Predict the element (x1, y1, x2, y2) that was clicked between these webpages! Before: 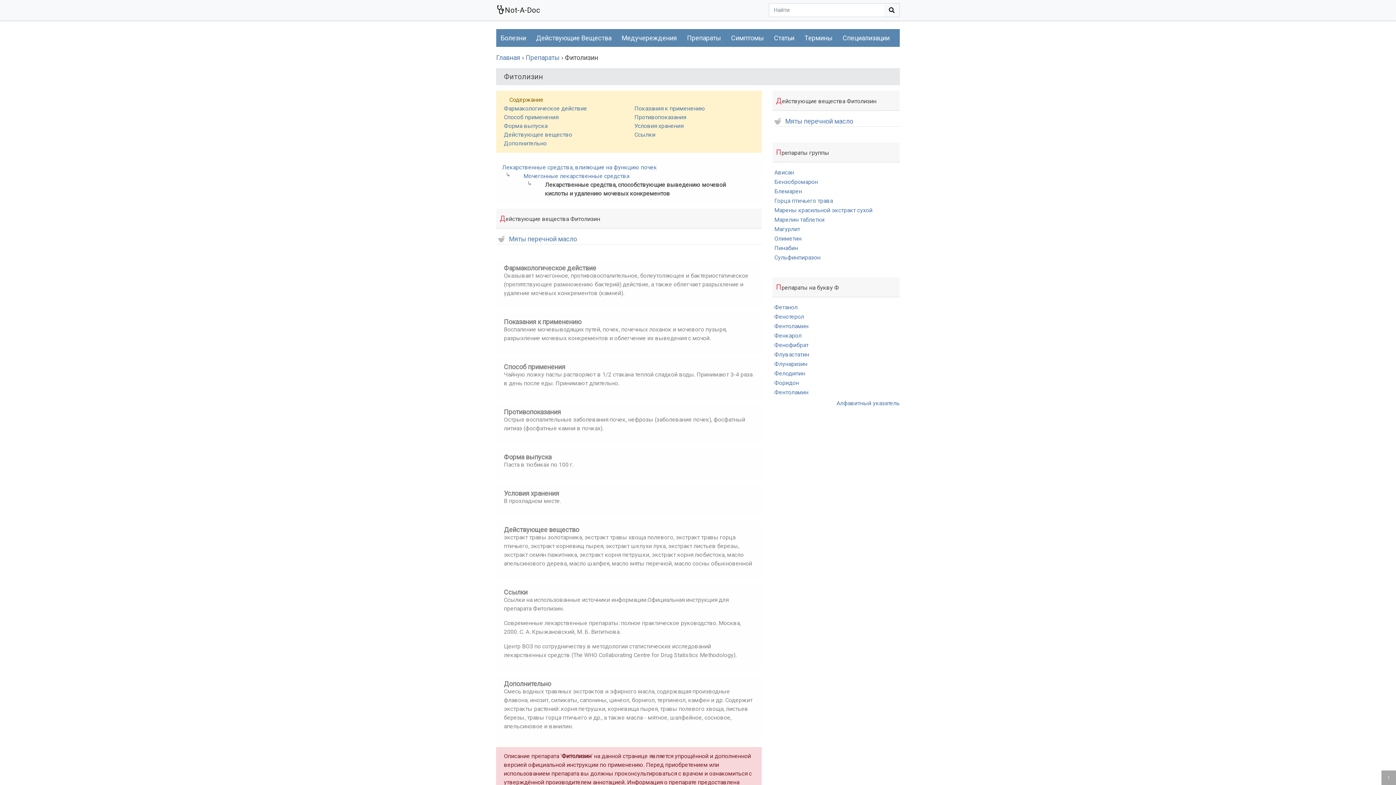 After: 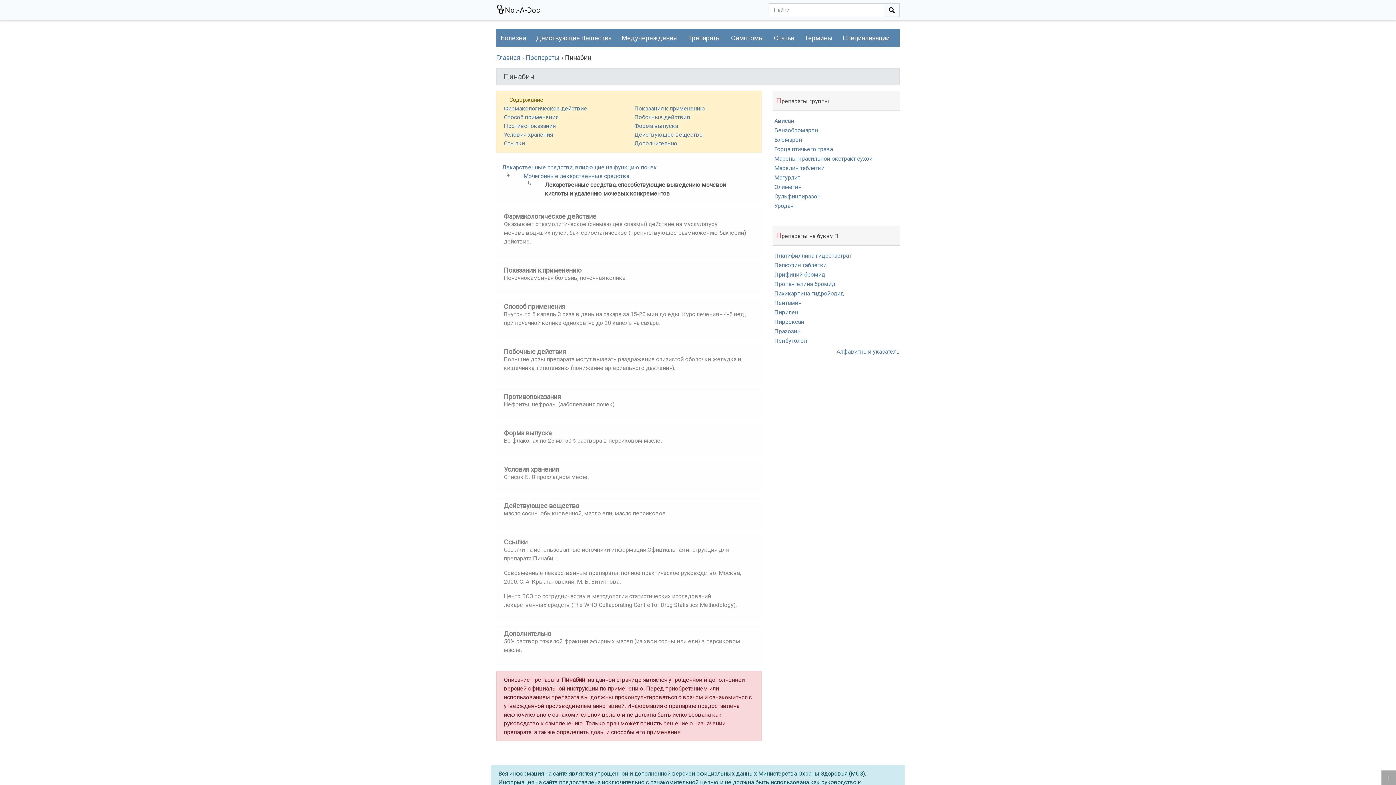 Action: bbox: (774, 244, 798, 251) label: Пинабин